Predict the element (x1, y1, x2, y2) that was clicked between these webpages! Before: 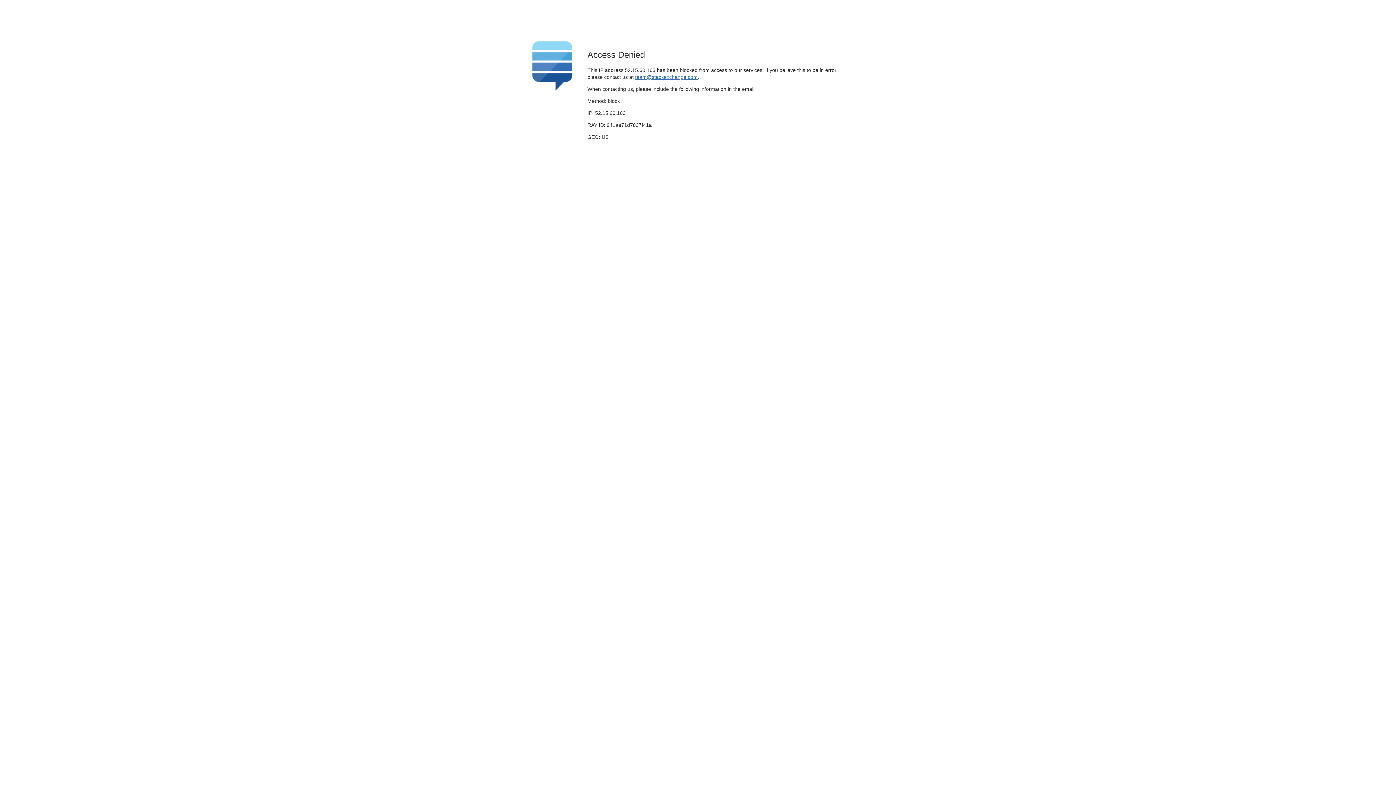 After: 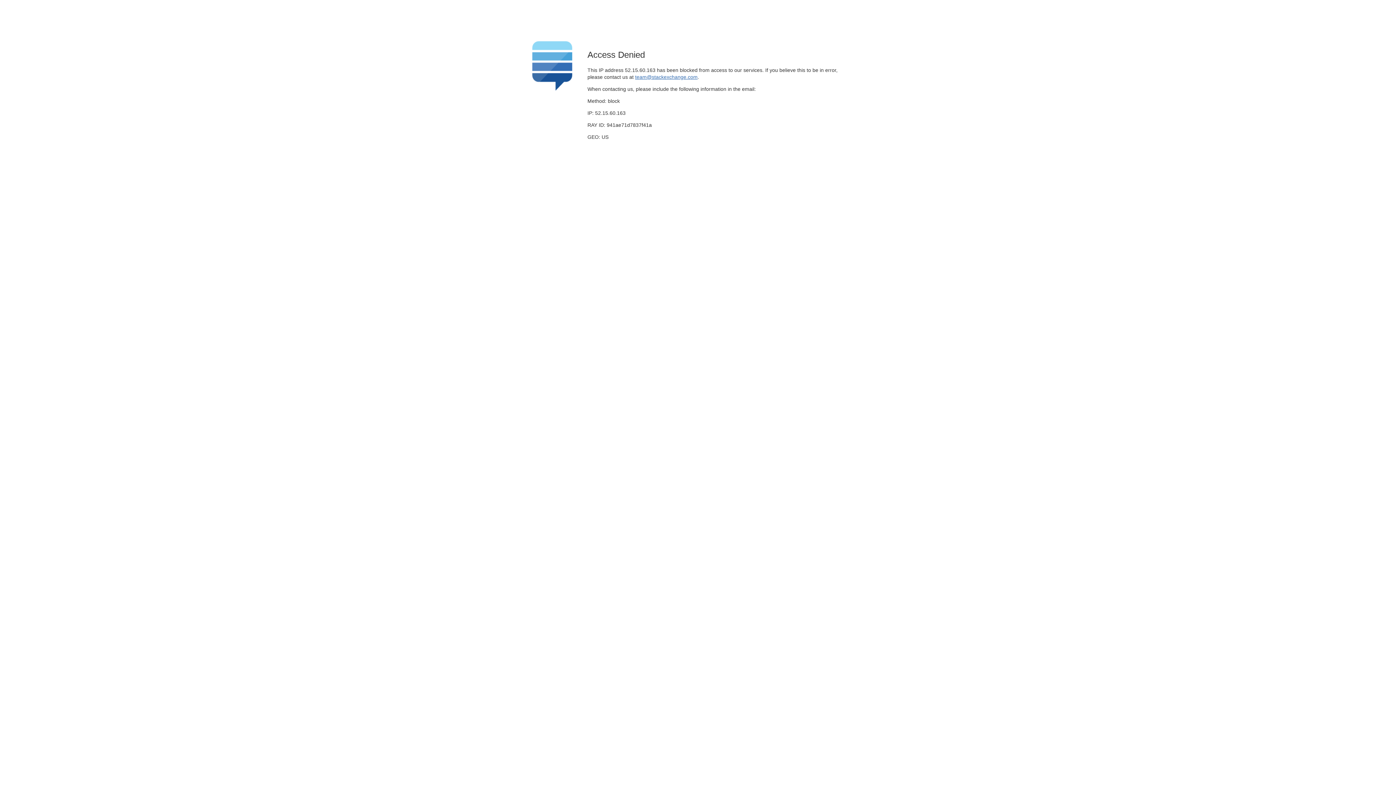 Action: bbox: (635, 74, 697, 79) label: team@stackexchange.com